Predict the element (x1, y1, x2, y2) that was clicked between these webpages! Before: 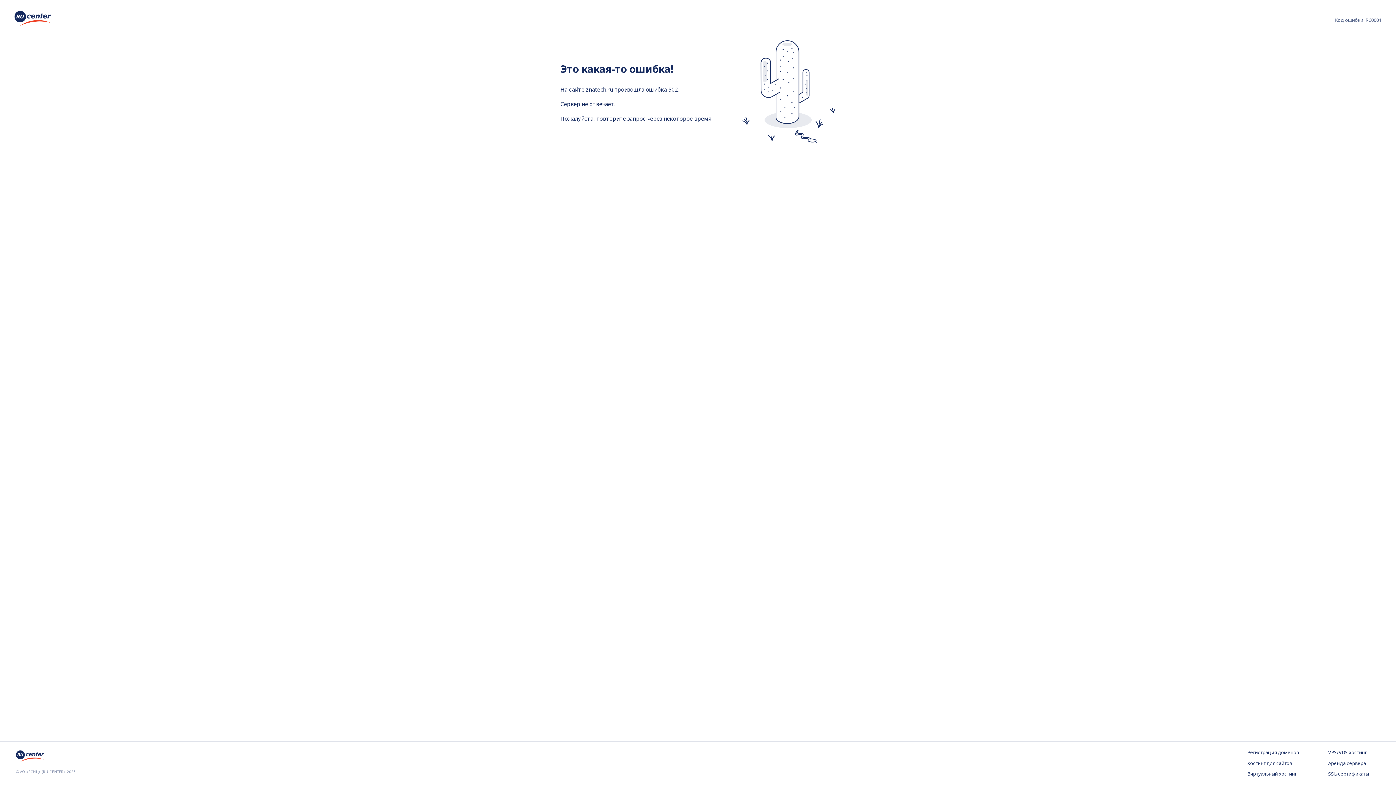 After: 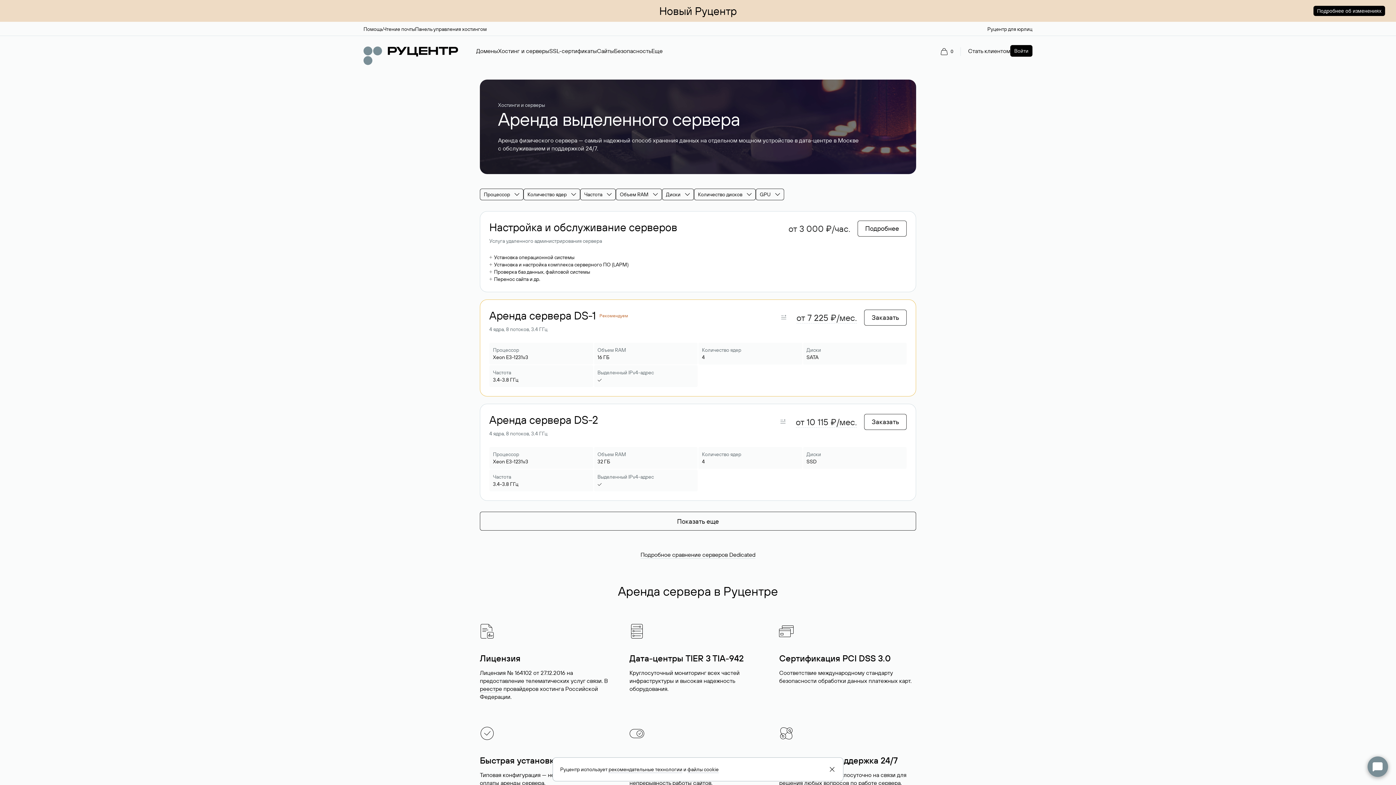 Action: bbox: (1328, 760, 1380, 767) label: Аренда сервера